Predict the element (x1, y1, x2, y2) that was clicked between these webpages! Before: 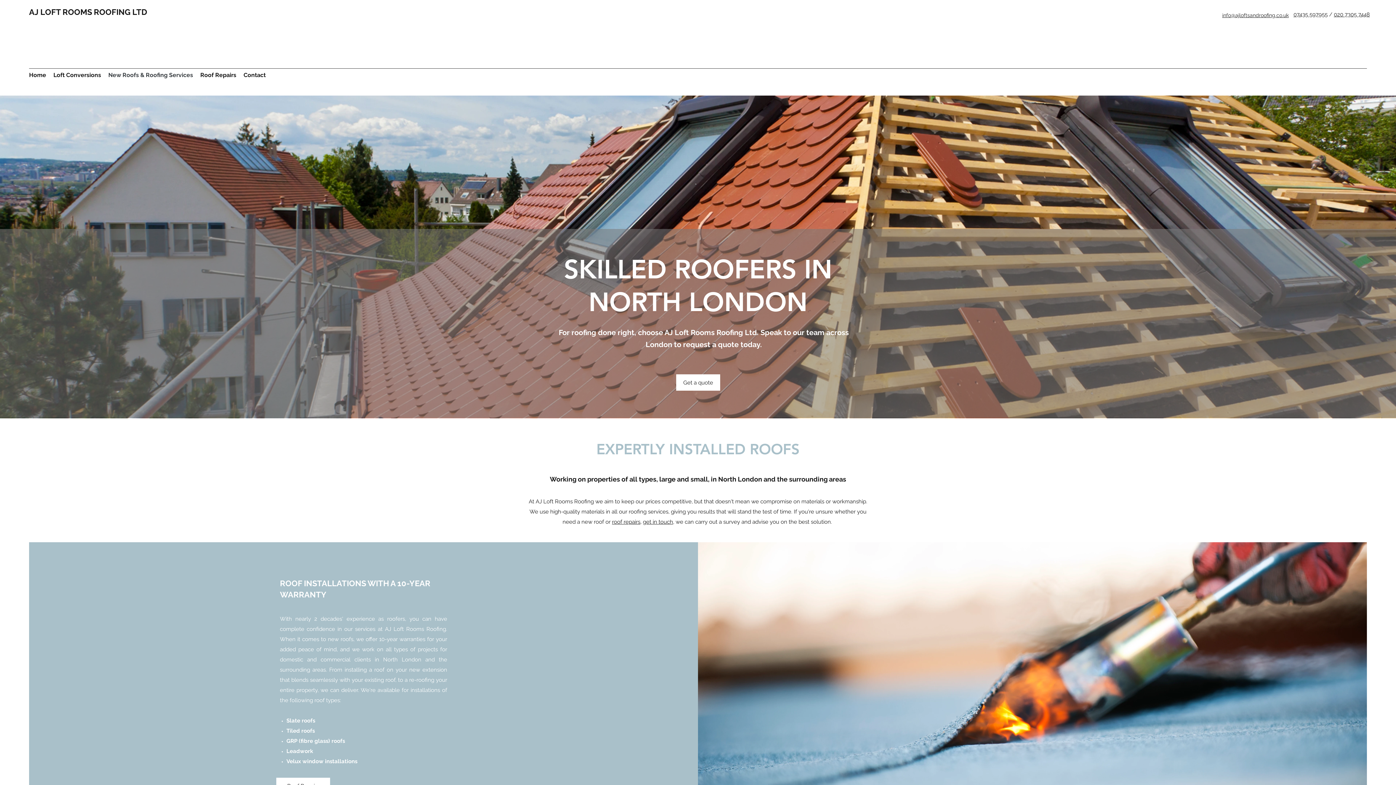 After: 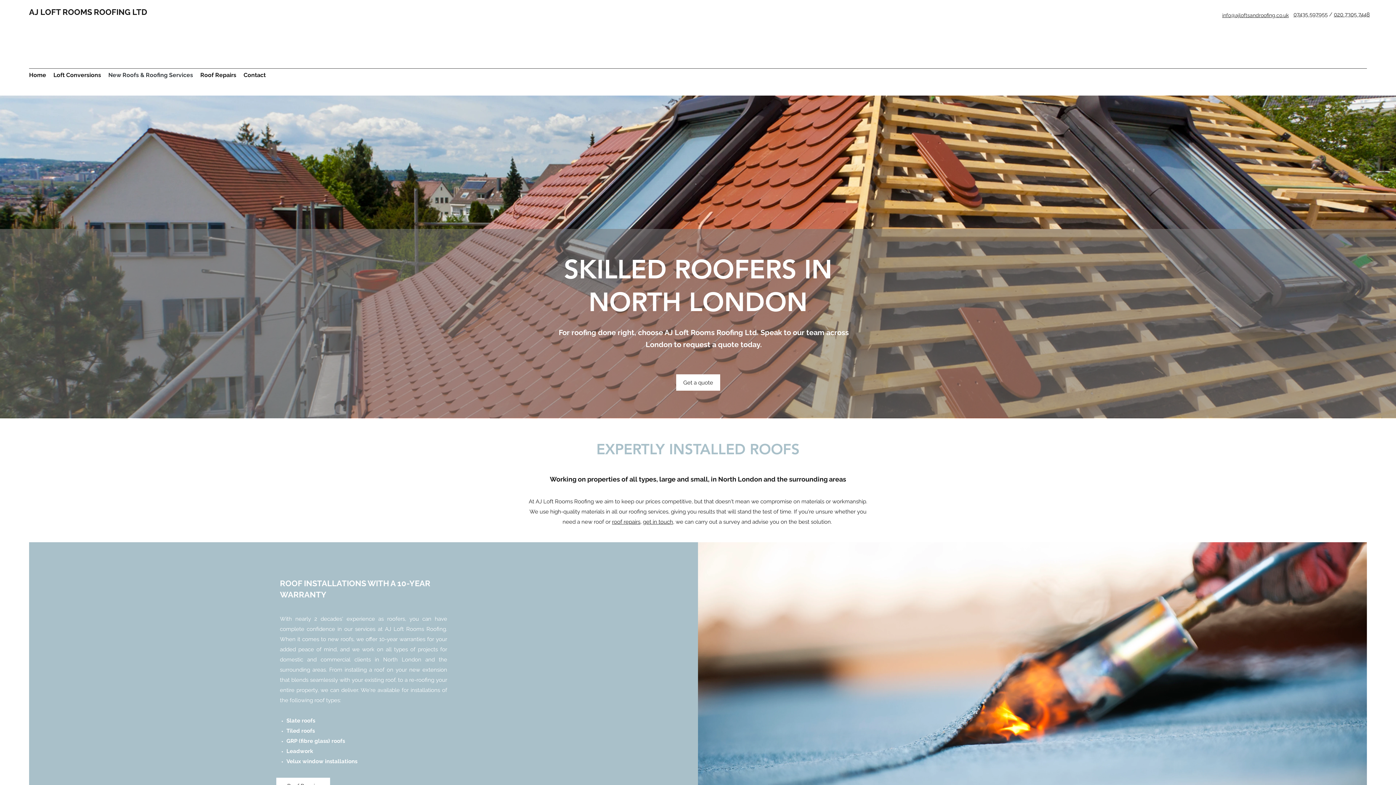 Action: bbox: (1293, 11, 1328, 17) label: 07435 597955